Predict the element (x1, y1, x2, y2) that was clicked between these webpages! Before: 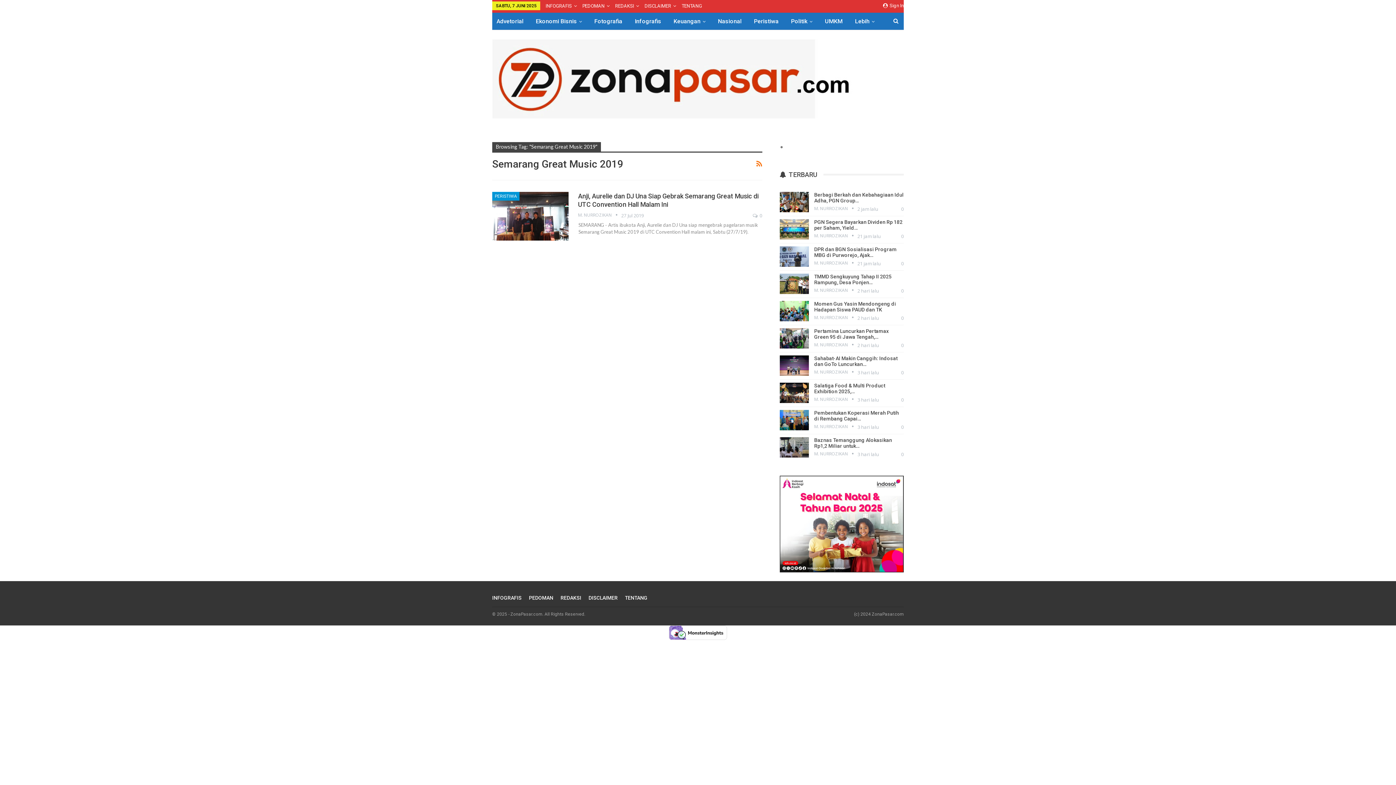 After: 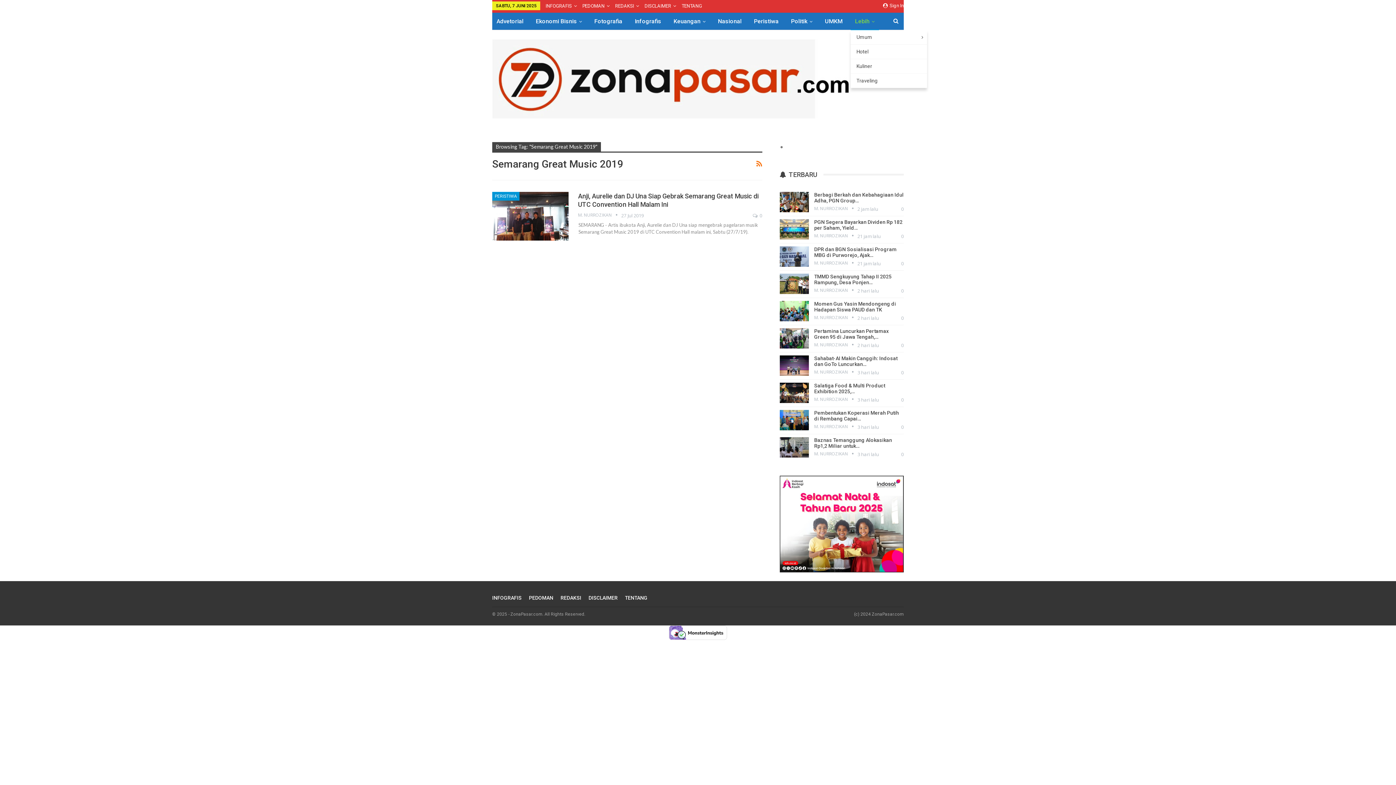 Action: bbox: (850, 12, 879, 30) label: Lebih